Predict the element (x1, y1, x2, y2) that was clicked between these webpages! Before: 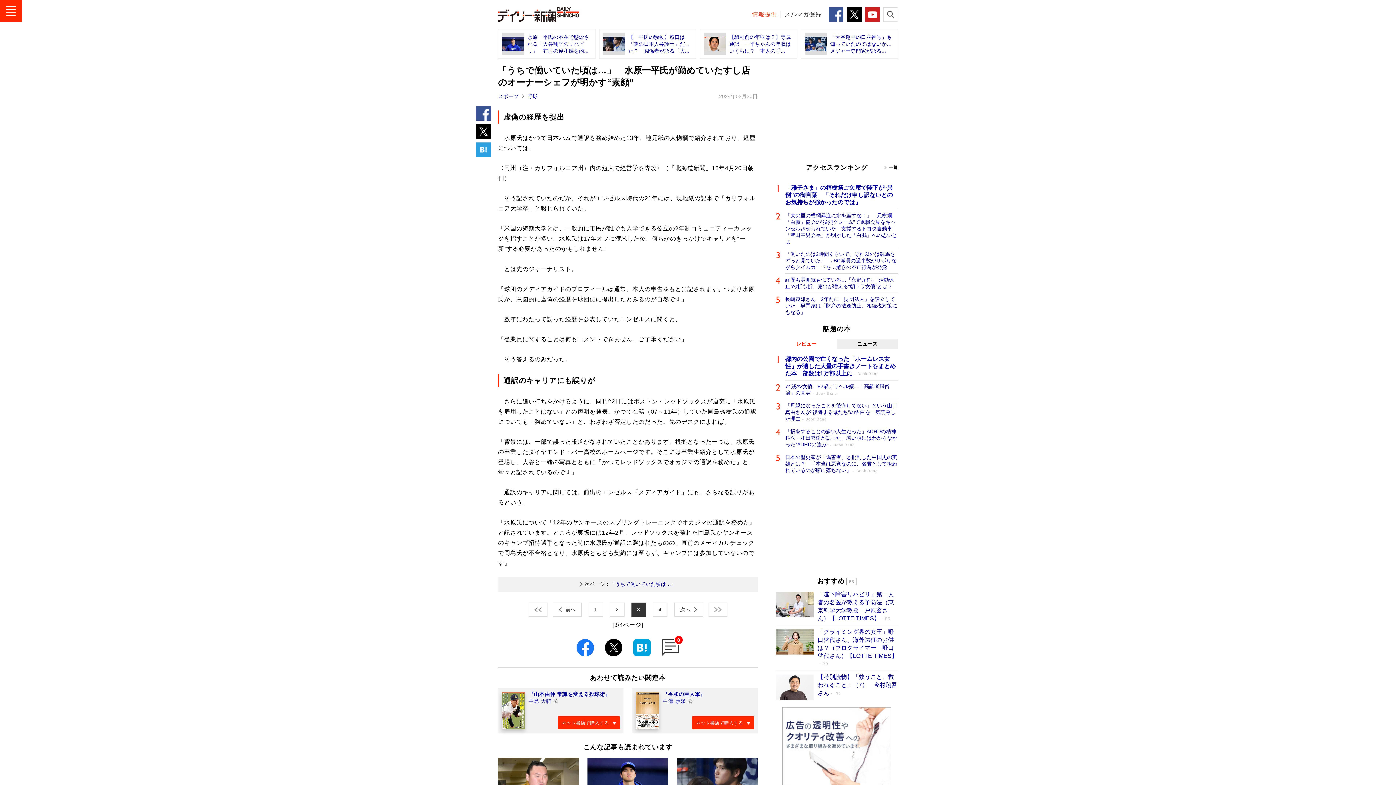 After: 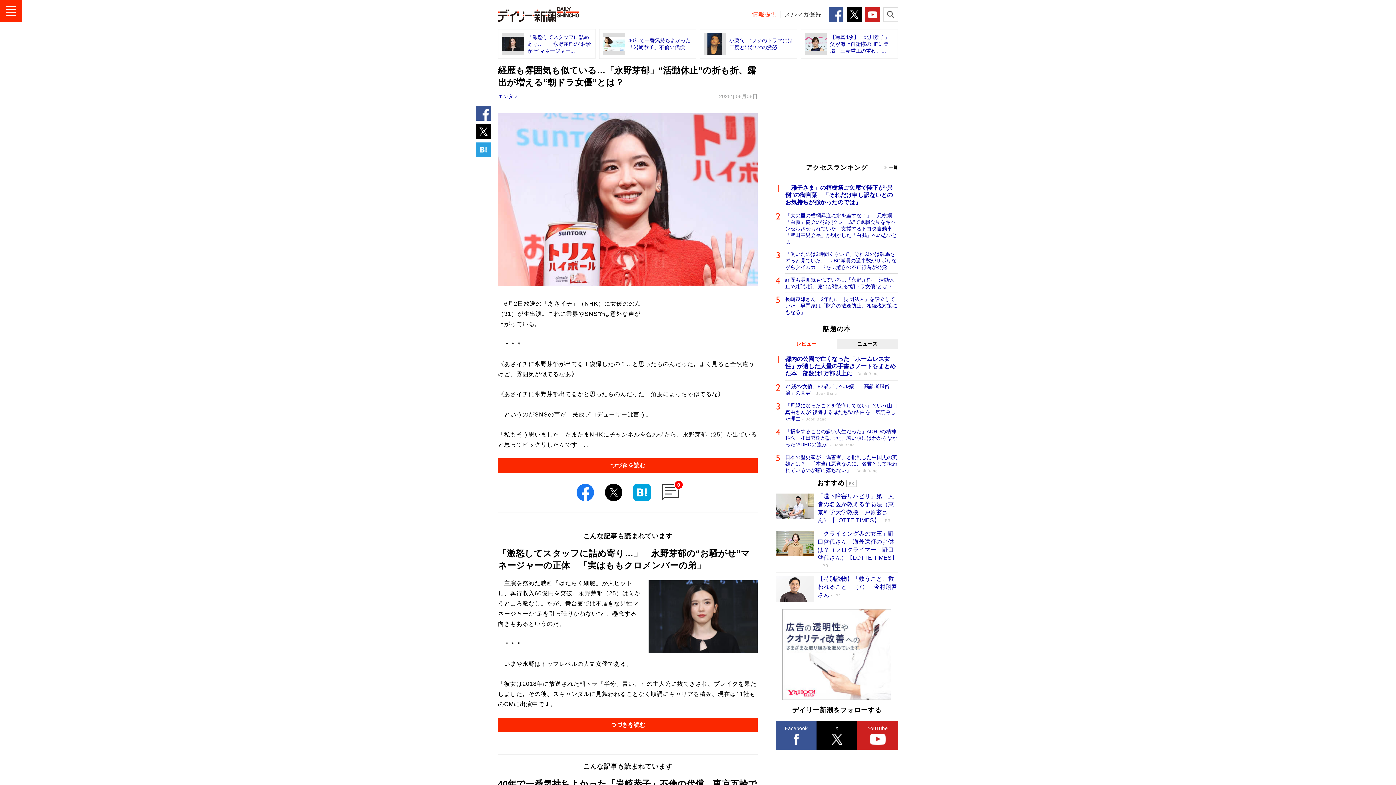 Action: bbox: (785, 273, 898, 292) label: 経歴も雰囲気も似ている…「永野芽郁」“活動休止”の折も折、露出が増える“朝ドラ女優”とは？